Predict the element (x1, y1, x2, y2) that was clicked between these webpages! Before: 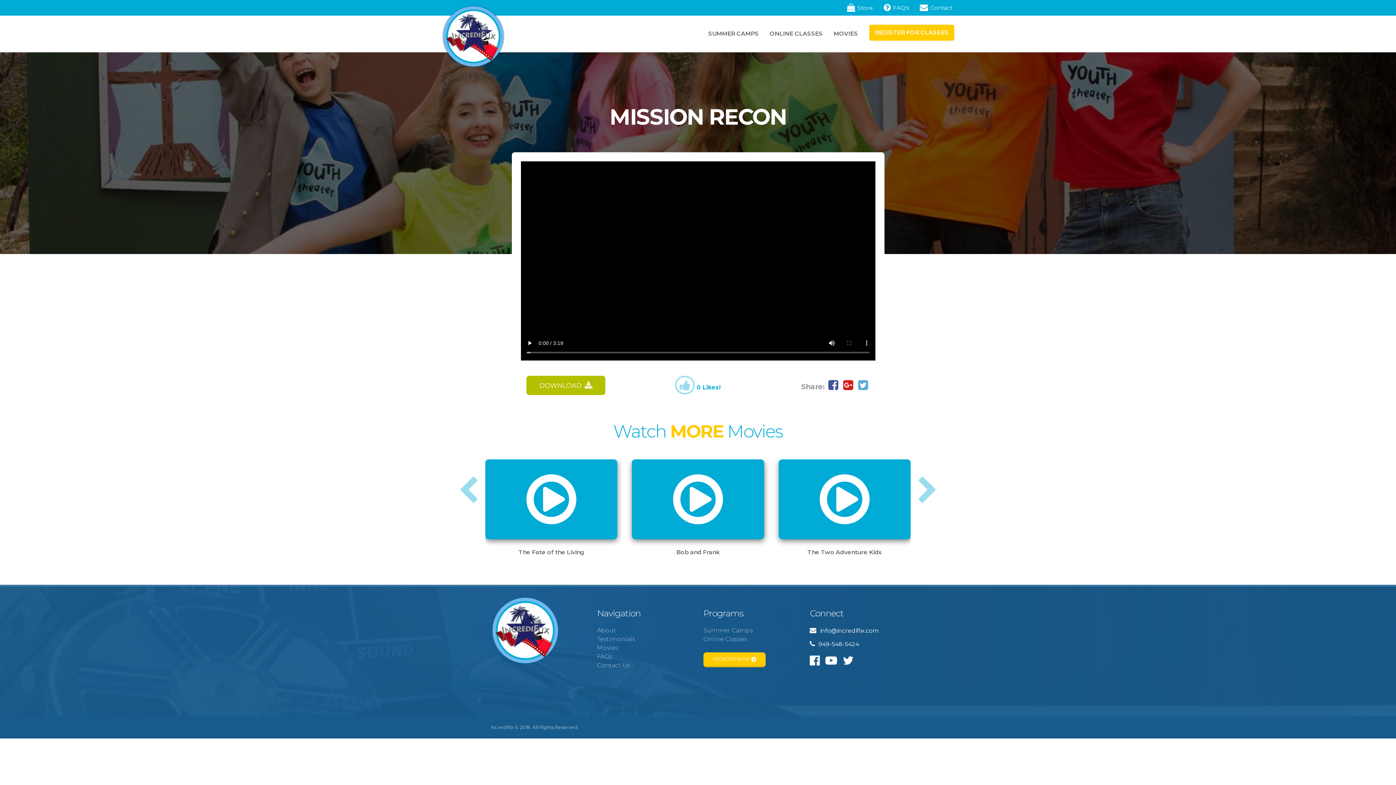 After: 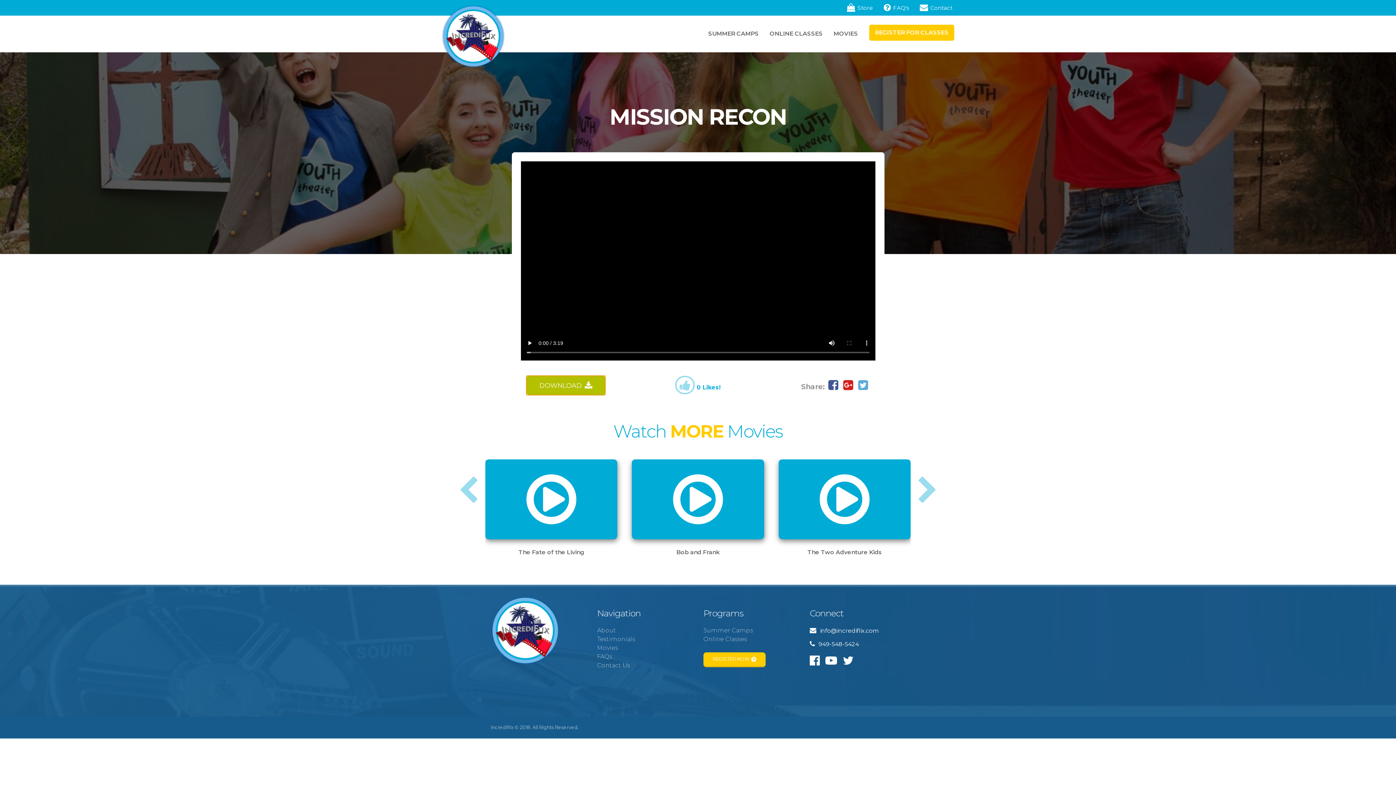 Action: label: DOWNLOAD  bbox: (526, 376, 605, 395)